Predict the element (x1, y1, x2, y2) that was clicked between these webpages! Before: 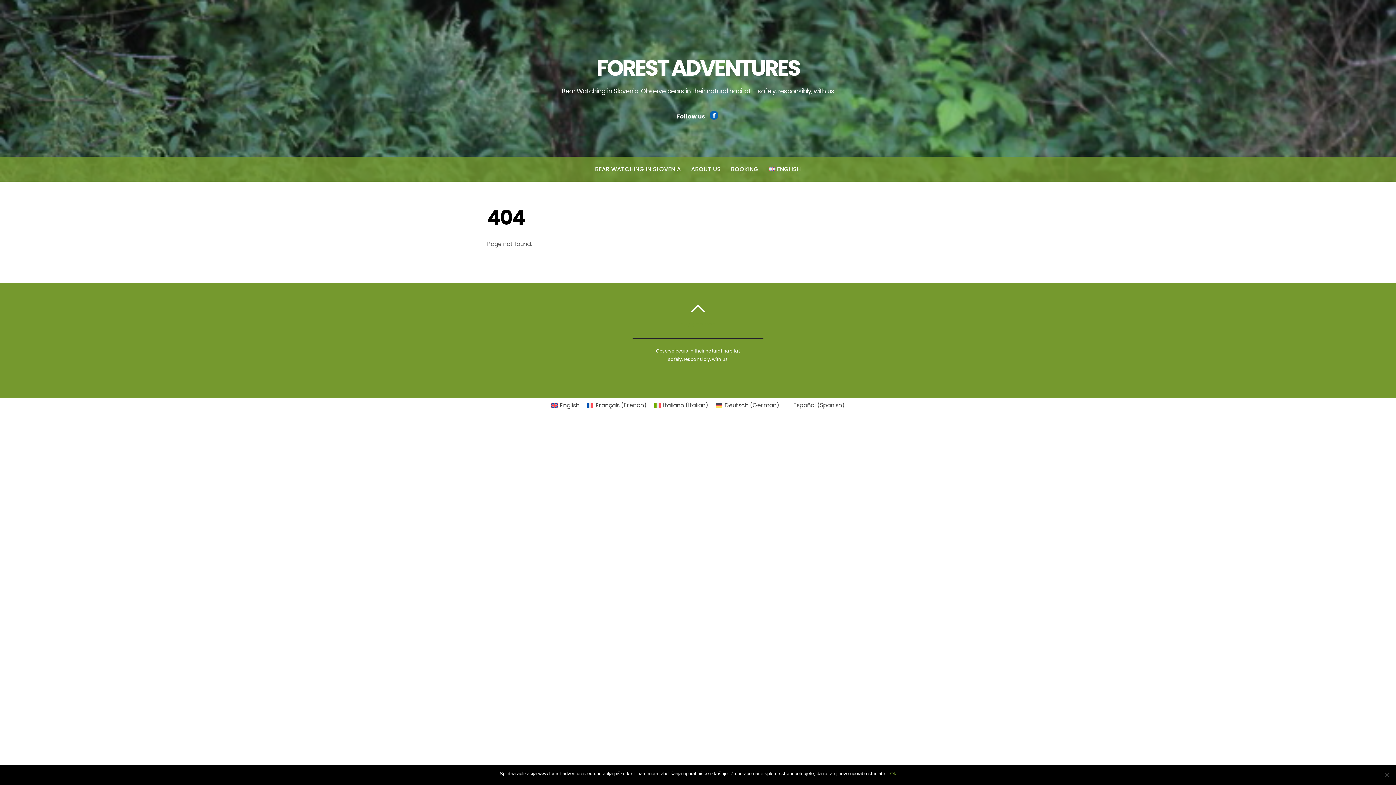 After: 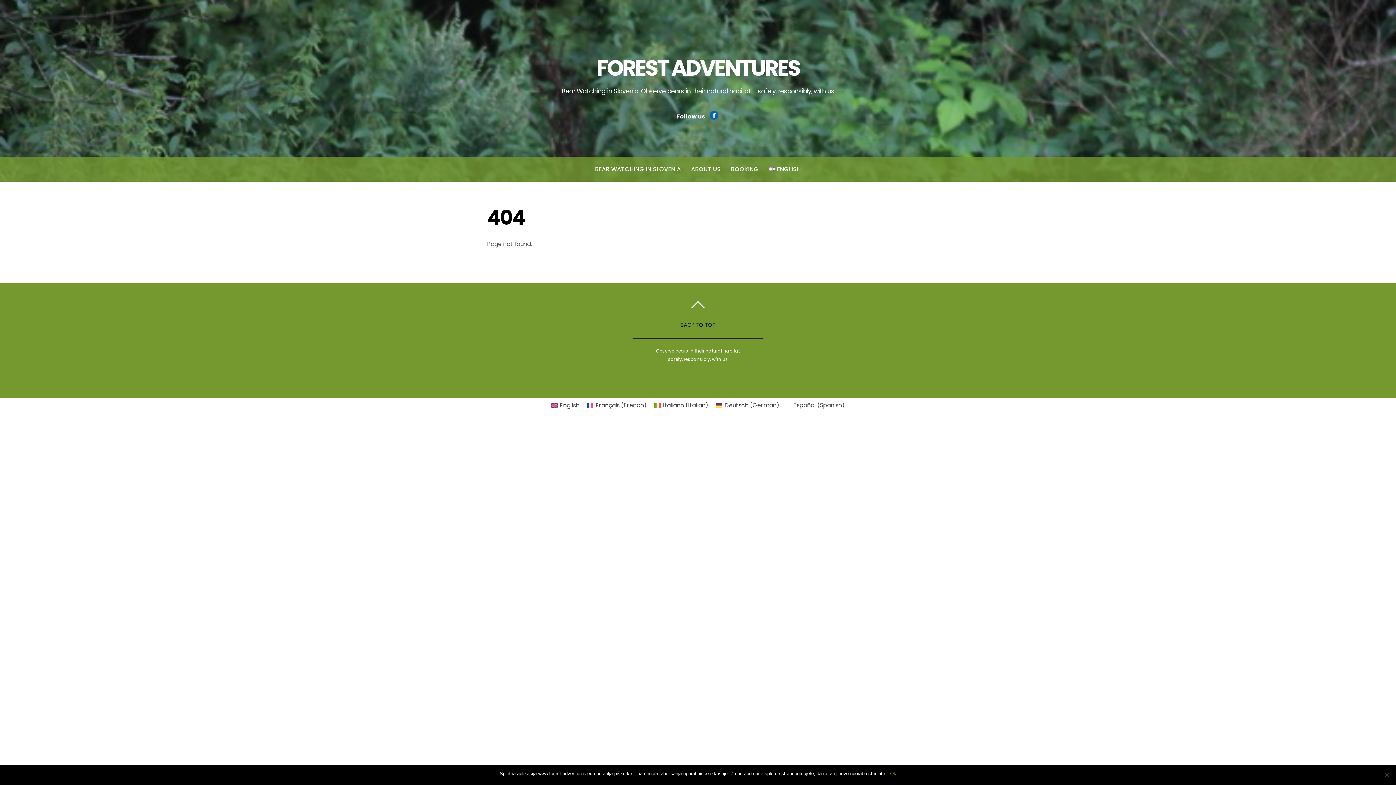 Action: bbox: (680, 306, 715, 329) label: BACK TO TOP